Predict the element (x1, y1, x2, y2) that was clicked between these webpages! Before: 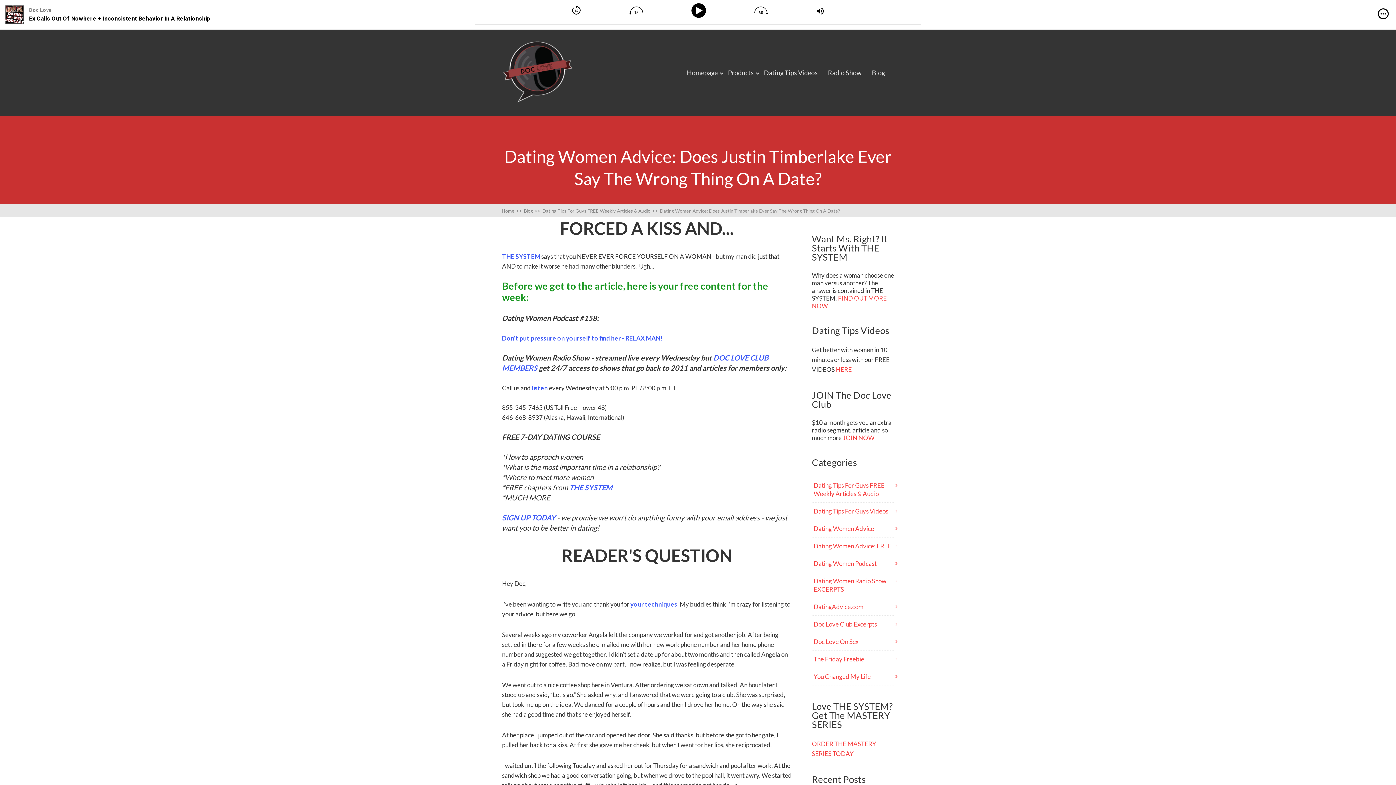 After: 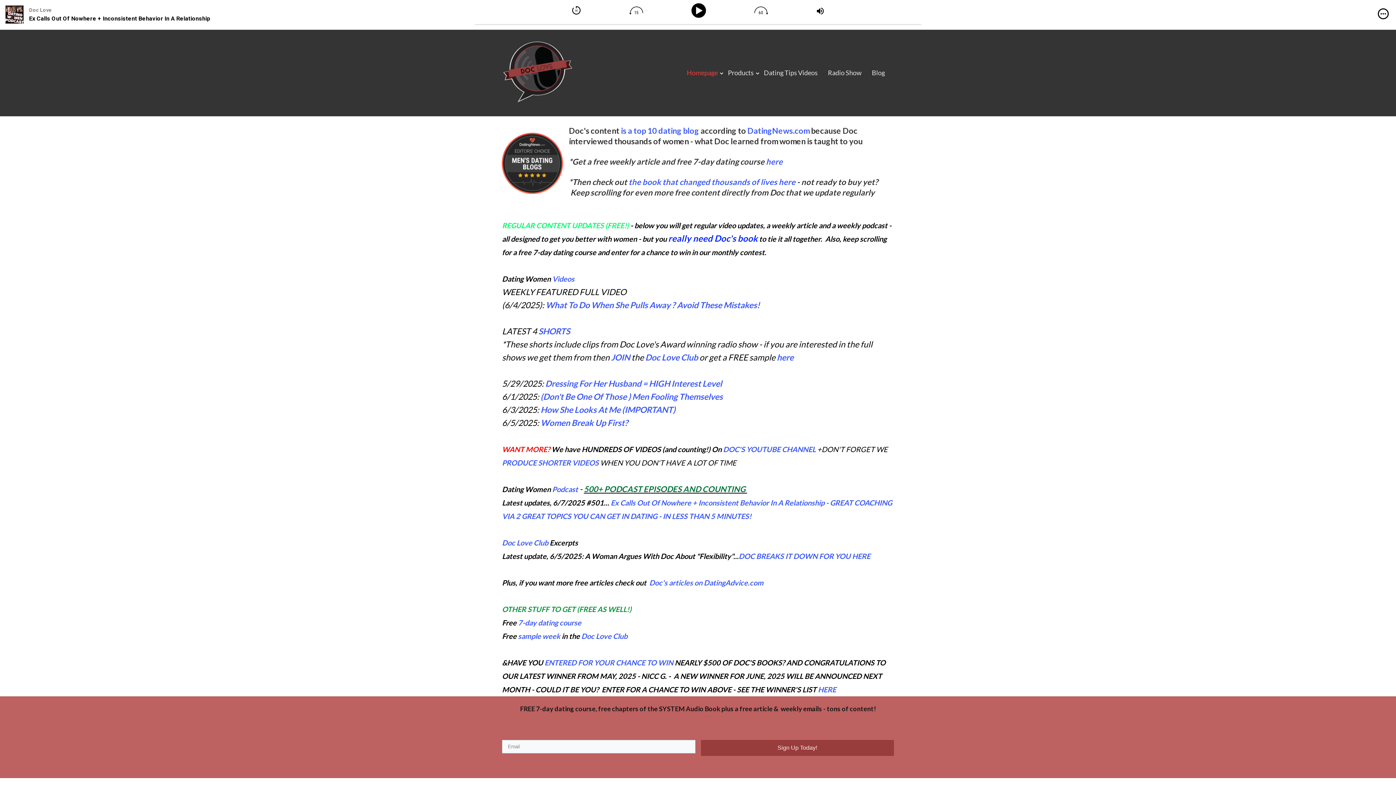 Action: label: Homepage bbox: (687, 68, 717, 76)